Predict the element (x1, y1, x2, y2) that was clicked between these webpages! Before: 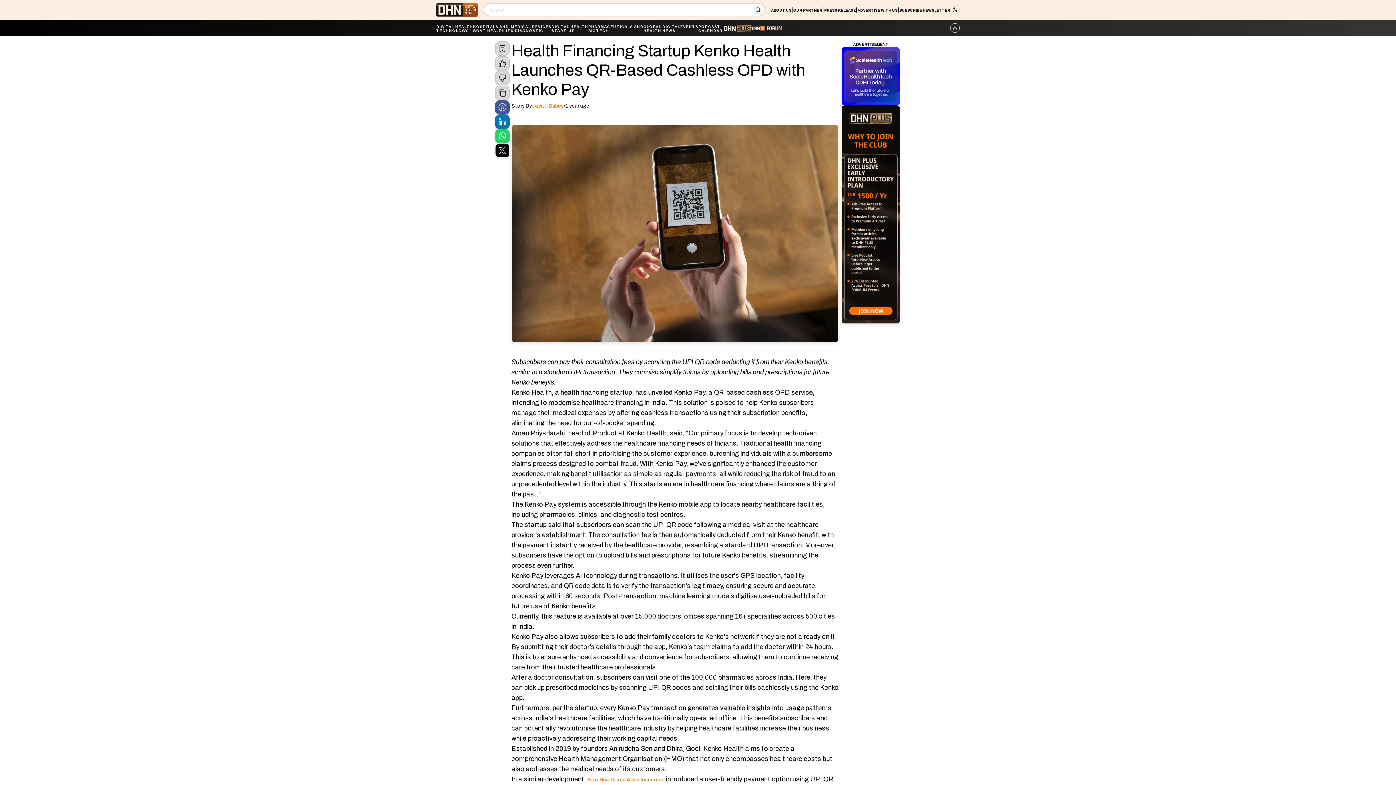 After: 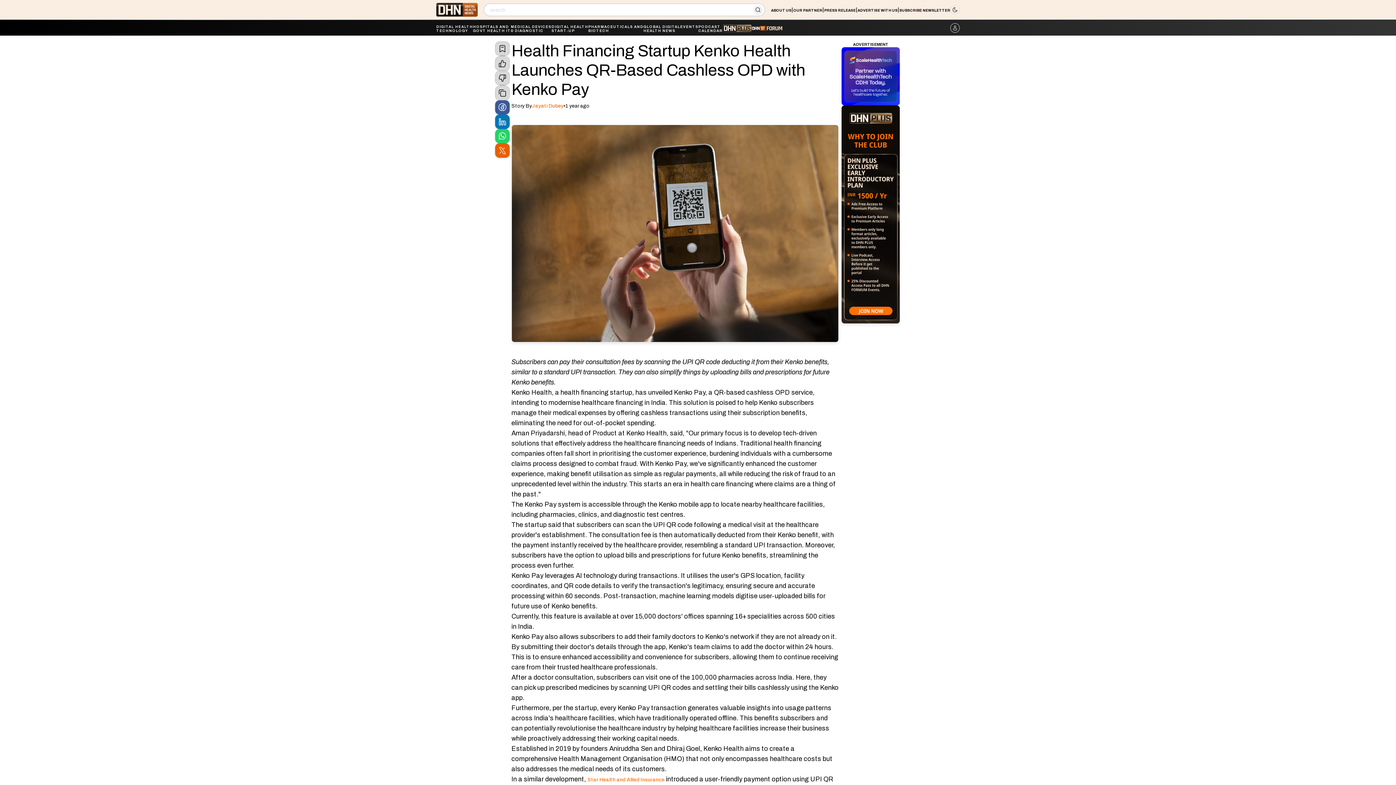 Action: bbox: (495, 143, 509, 157)